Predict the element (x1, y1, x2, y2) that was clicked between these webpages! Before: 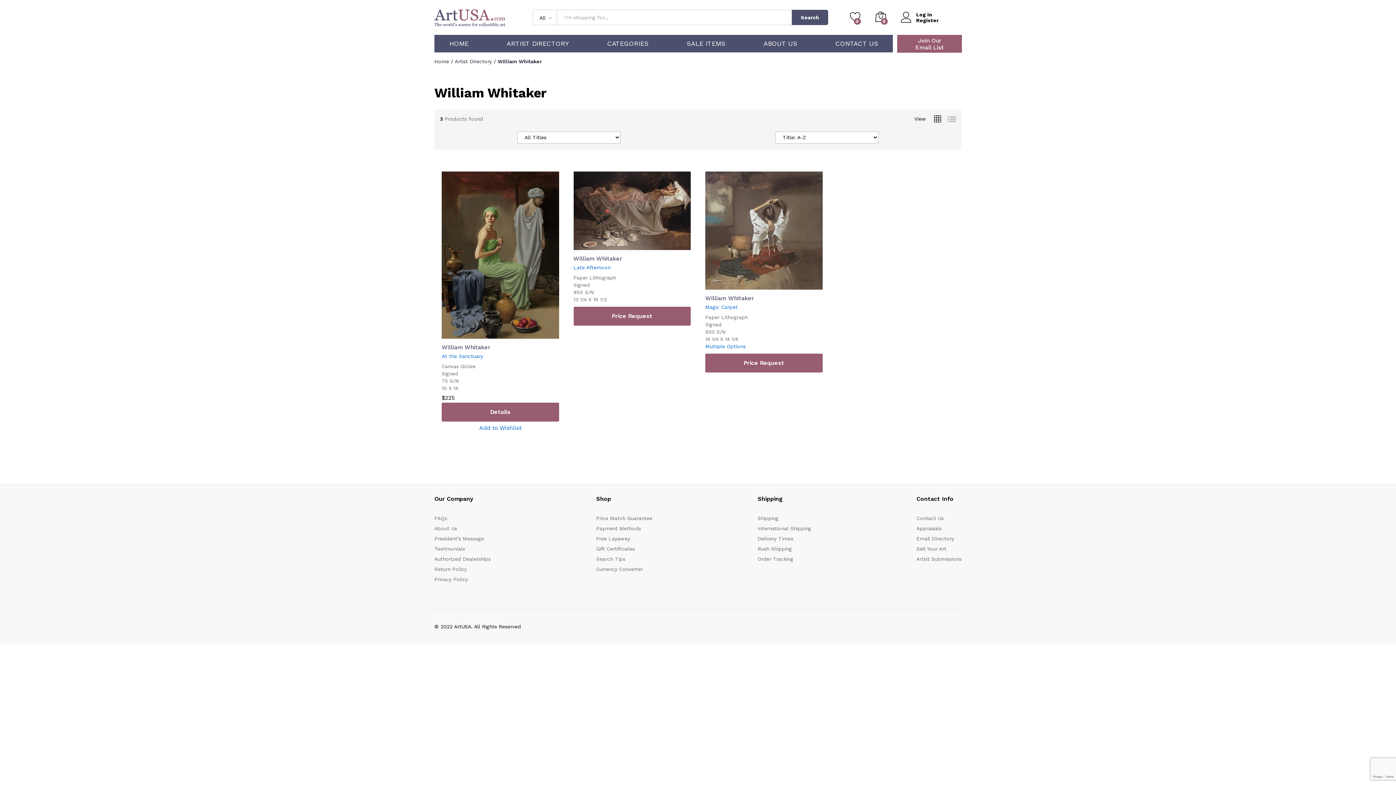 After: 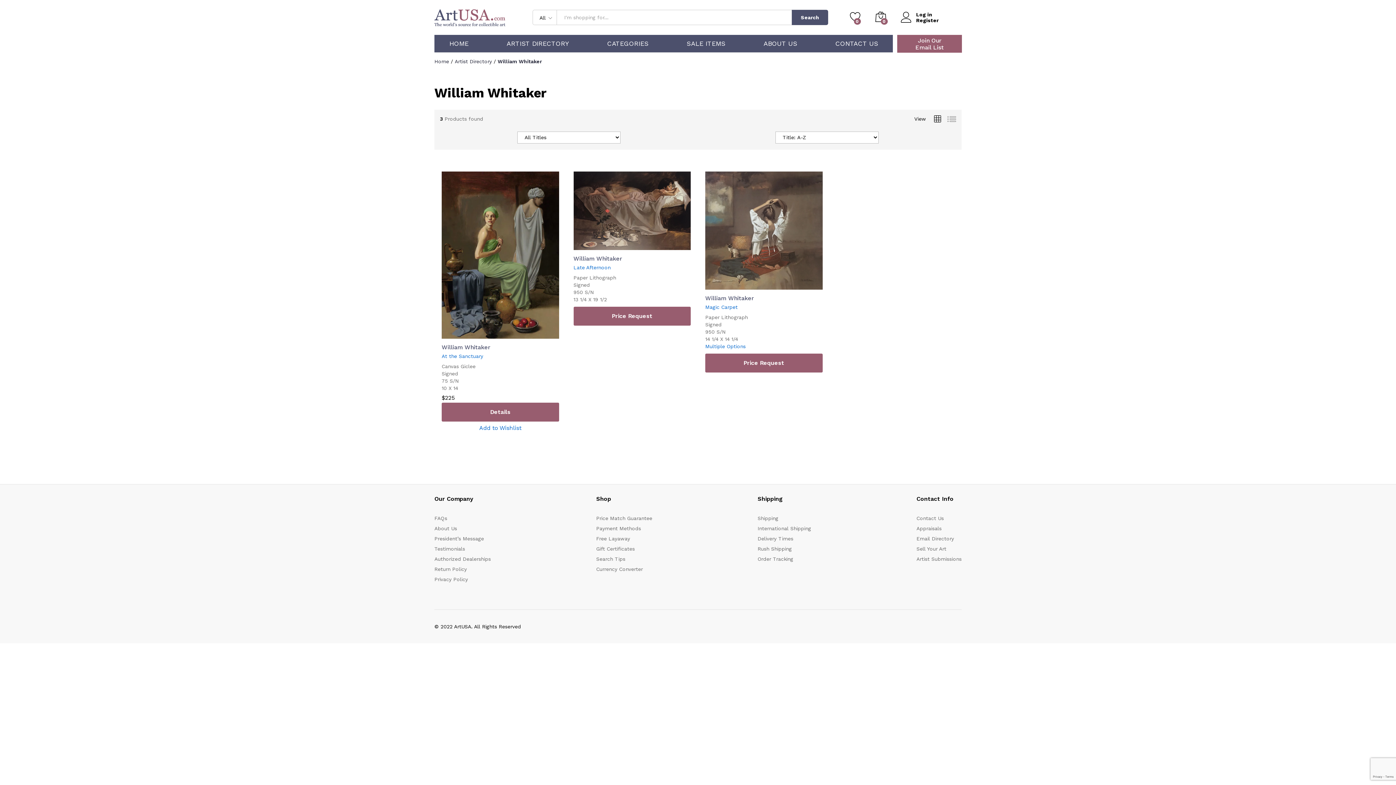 Action: bbox: (933, 114, 942, 124)